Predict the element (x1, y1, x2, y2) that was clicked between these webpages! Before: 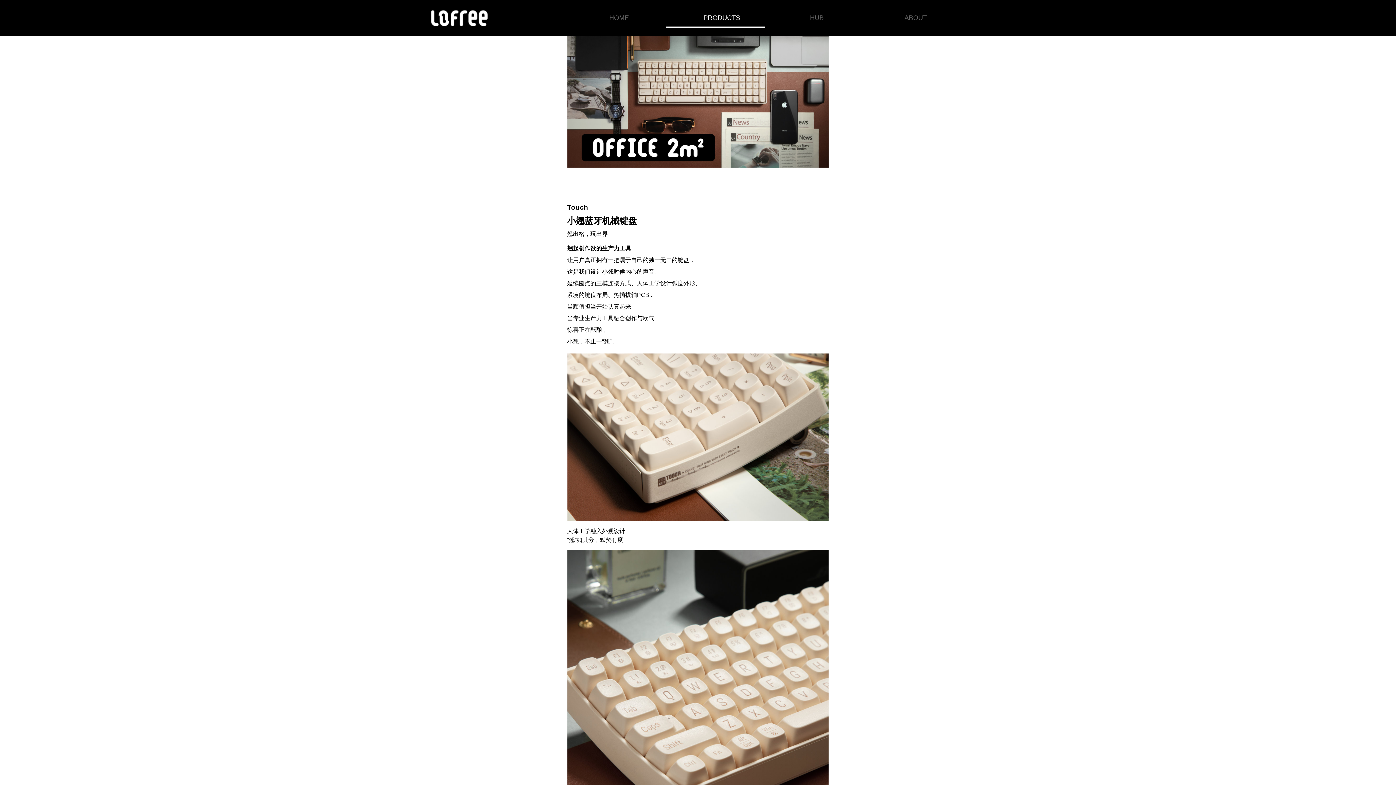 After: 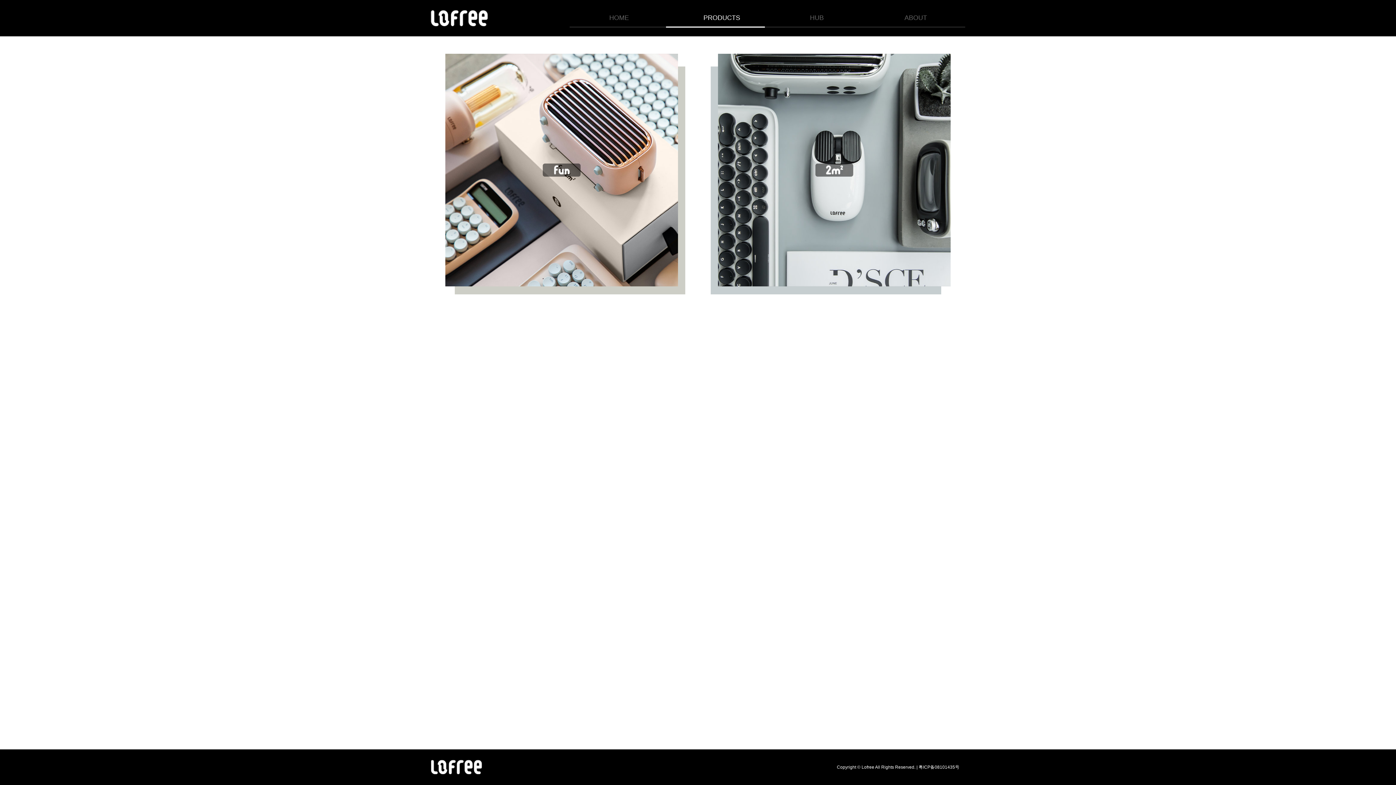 Action: bbox: (668, 9, 767, 27) label: PRODUCTS